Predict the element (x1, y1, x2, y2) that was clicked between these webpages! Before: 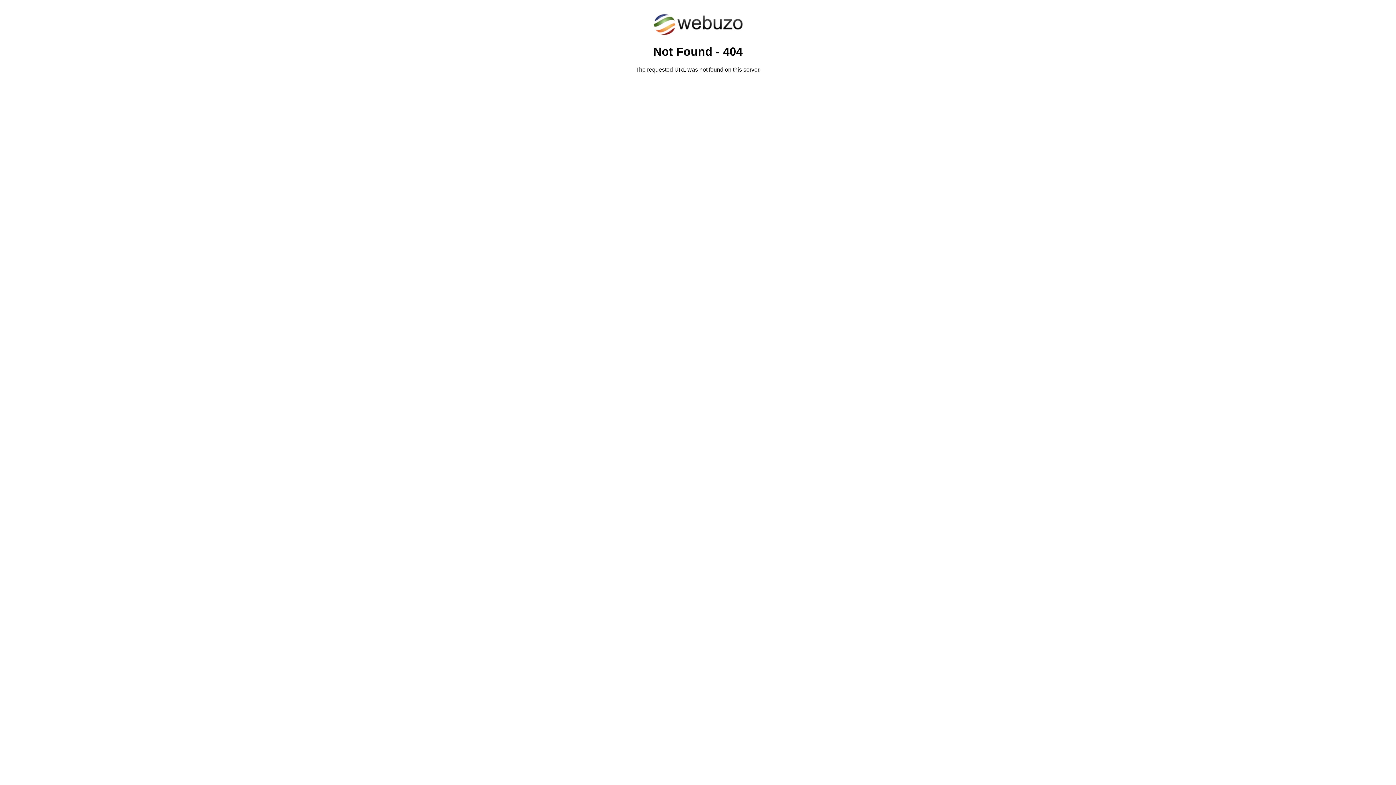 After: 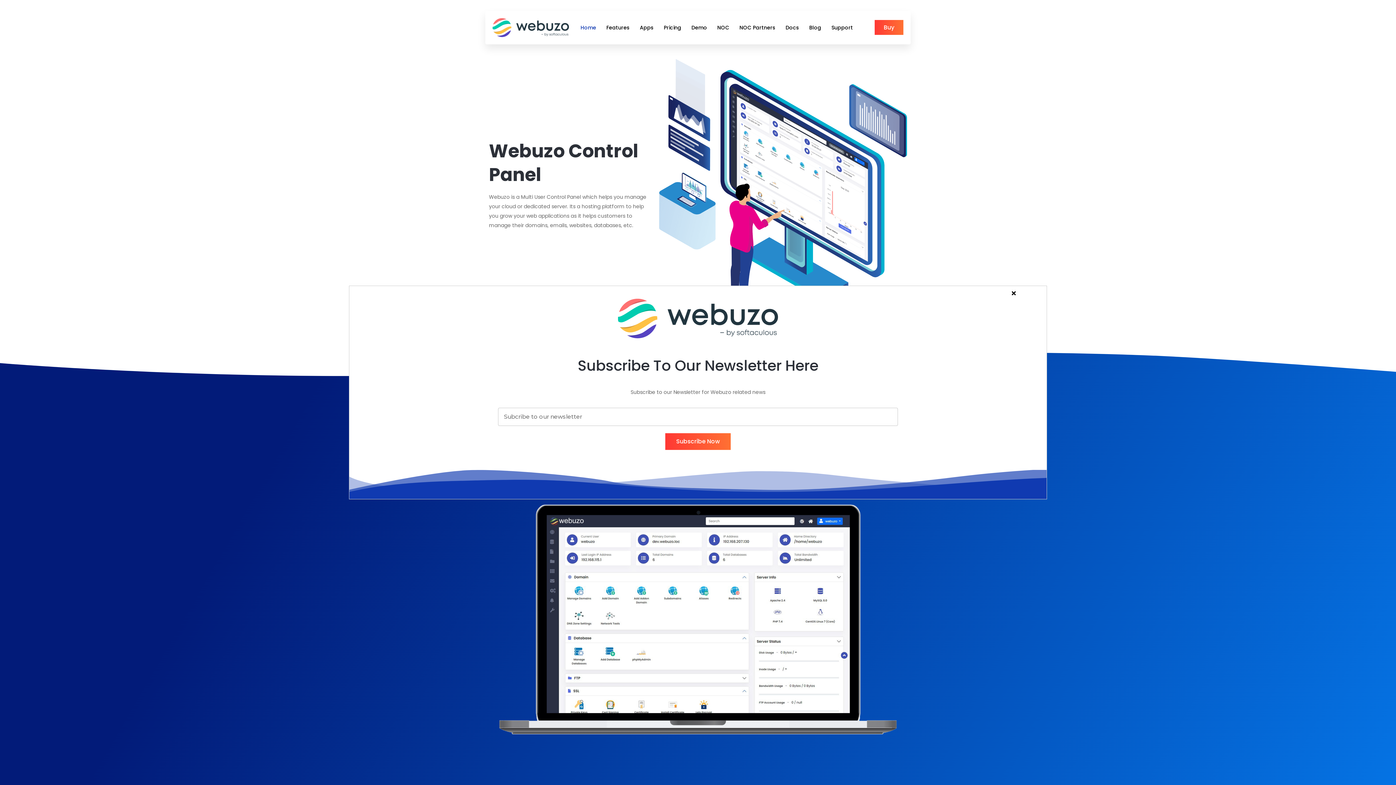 Action: bbox: (652, 30, 743, 37)